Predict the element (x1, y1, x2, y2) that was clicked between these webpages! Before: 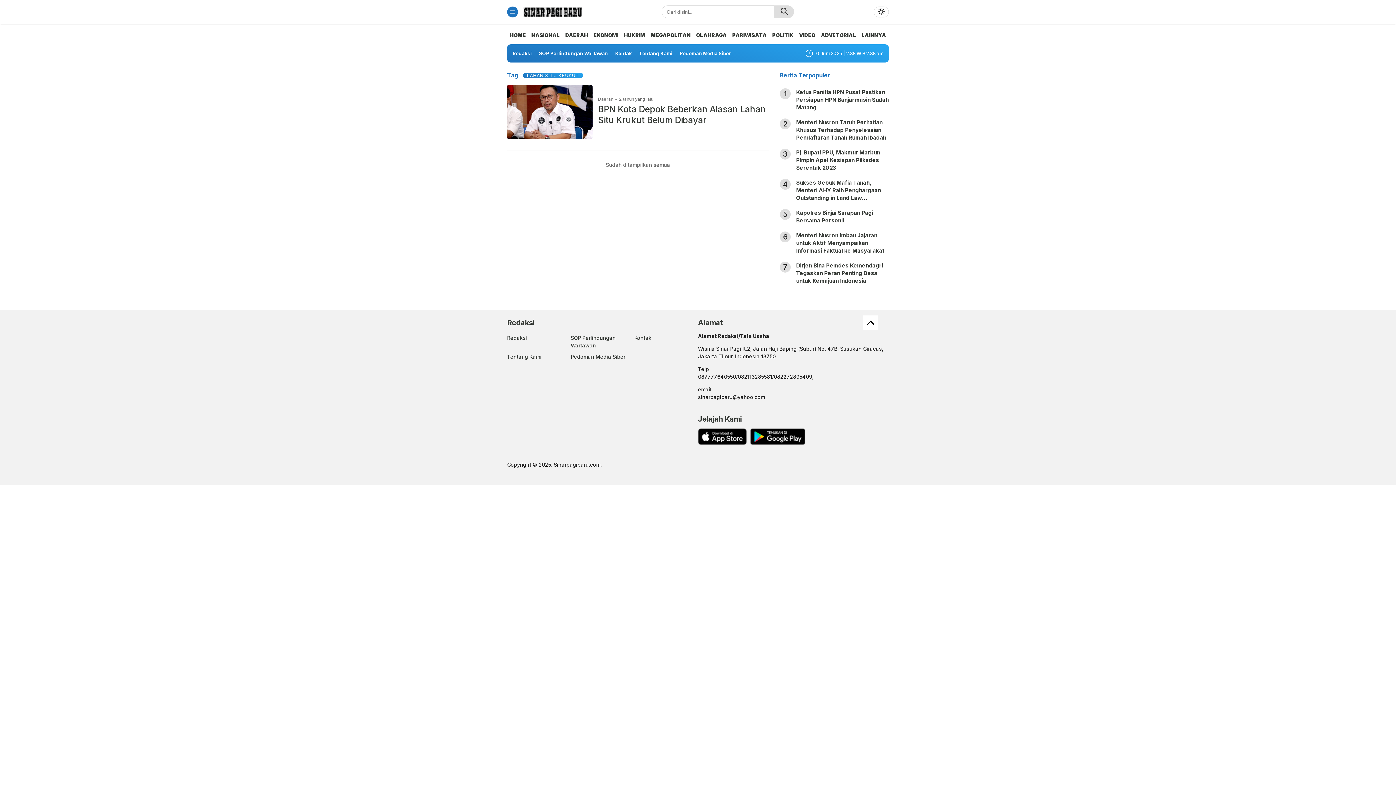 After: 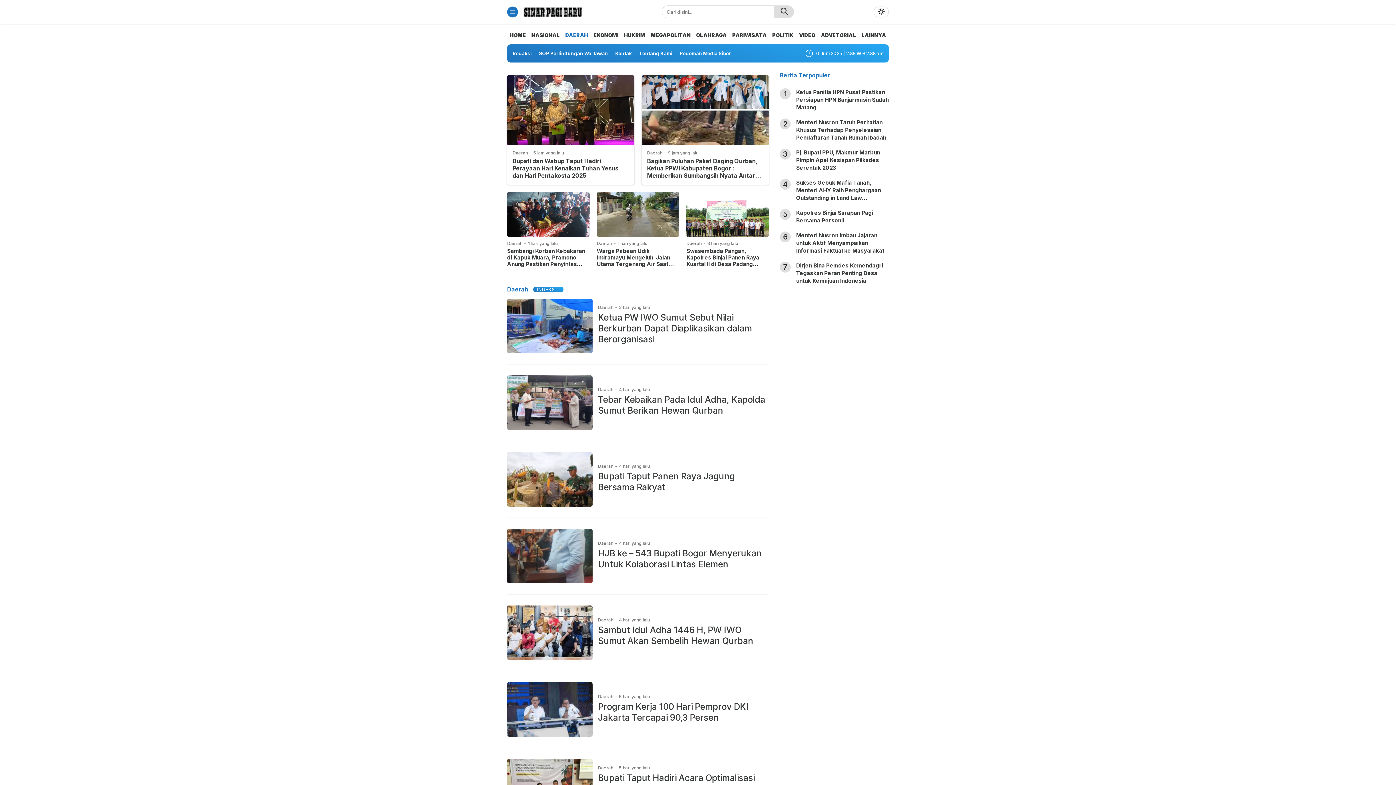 Action: label: DAERAH bbox: (562, 29, 591, 40)